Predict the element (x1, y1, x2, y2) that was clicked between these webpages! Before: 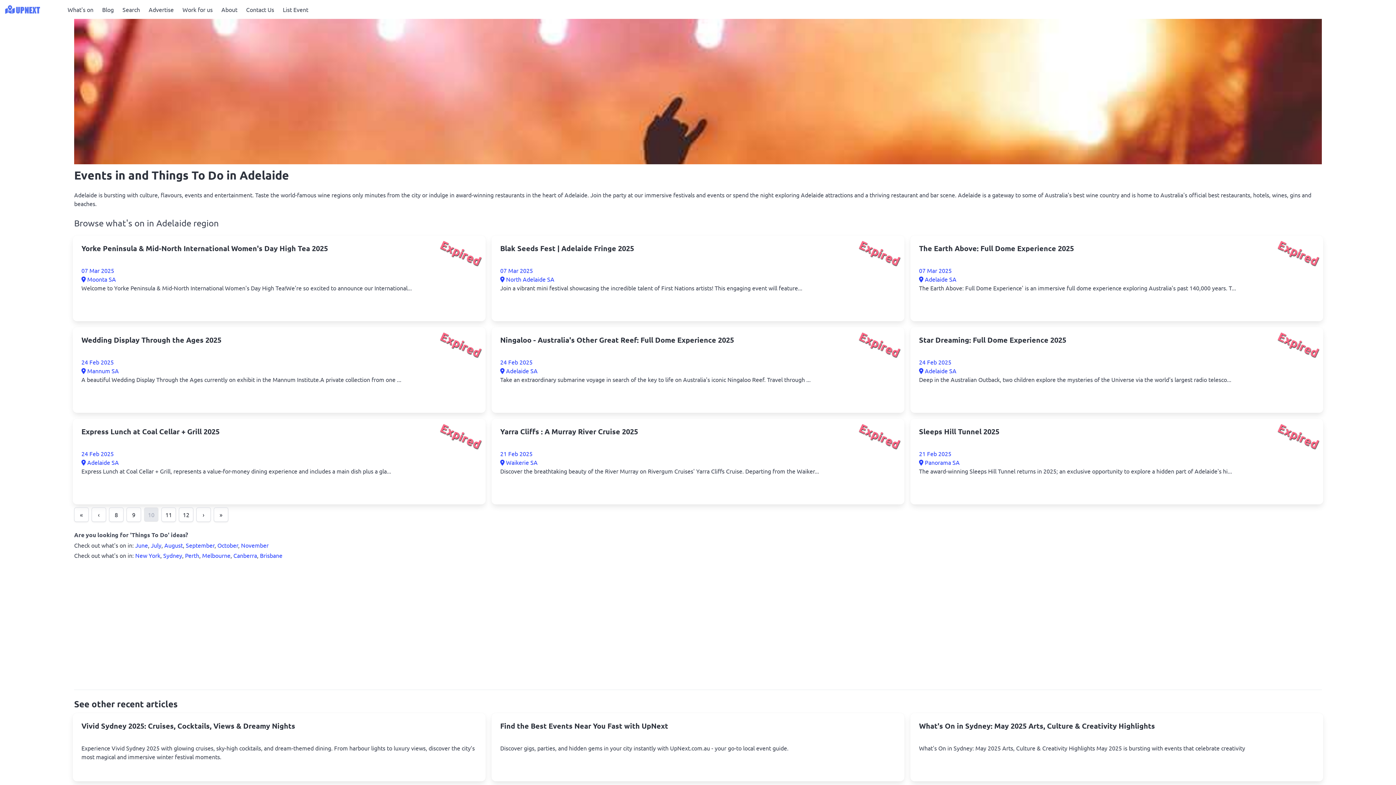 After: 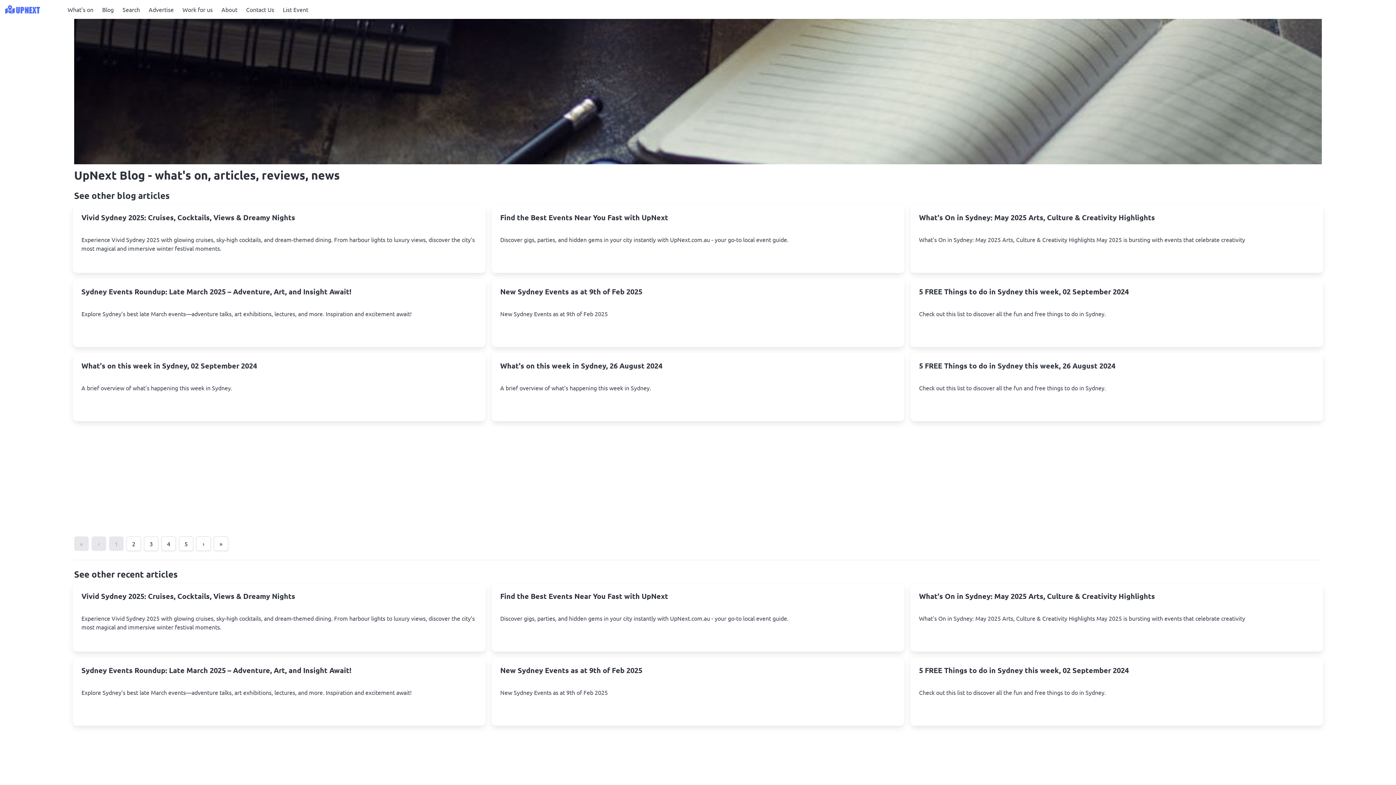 Action: bbox: (97, 0, 118, 18) label: Blog